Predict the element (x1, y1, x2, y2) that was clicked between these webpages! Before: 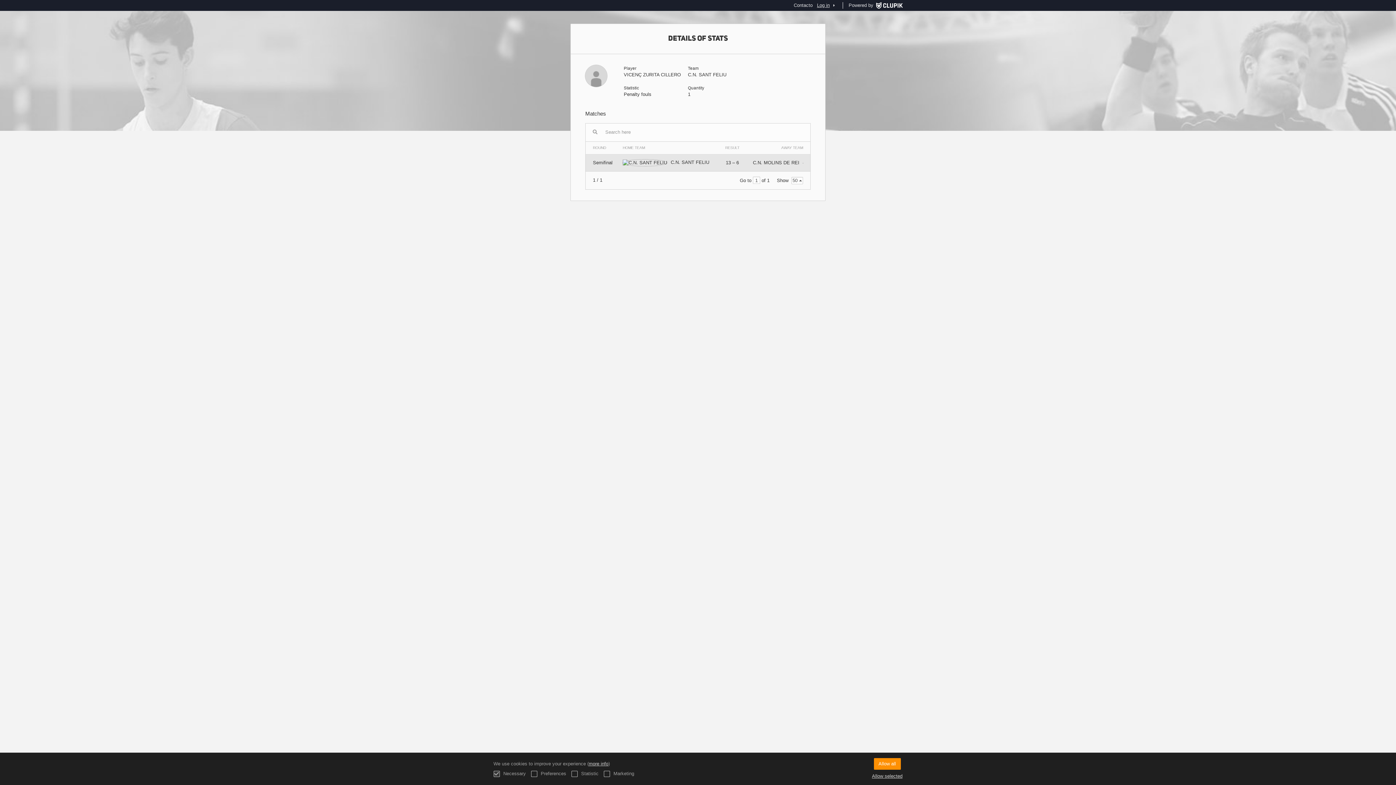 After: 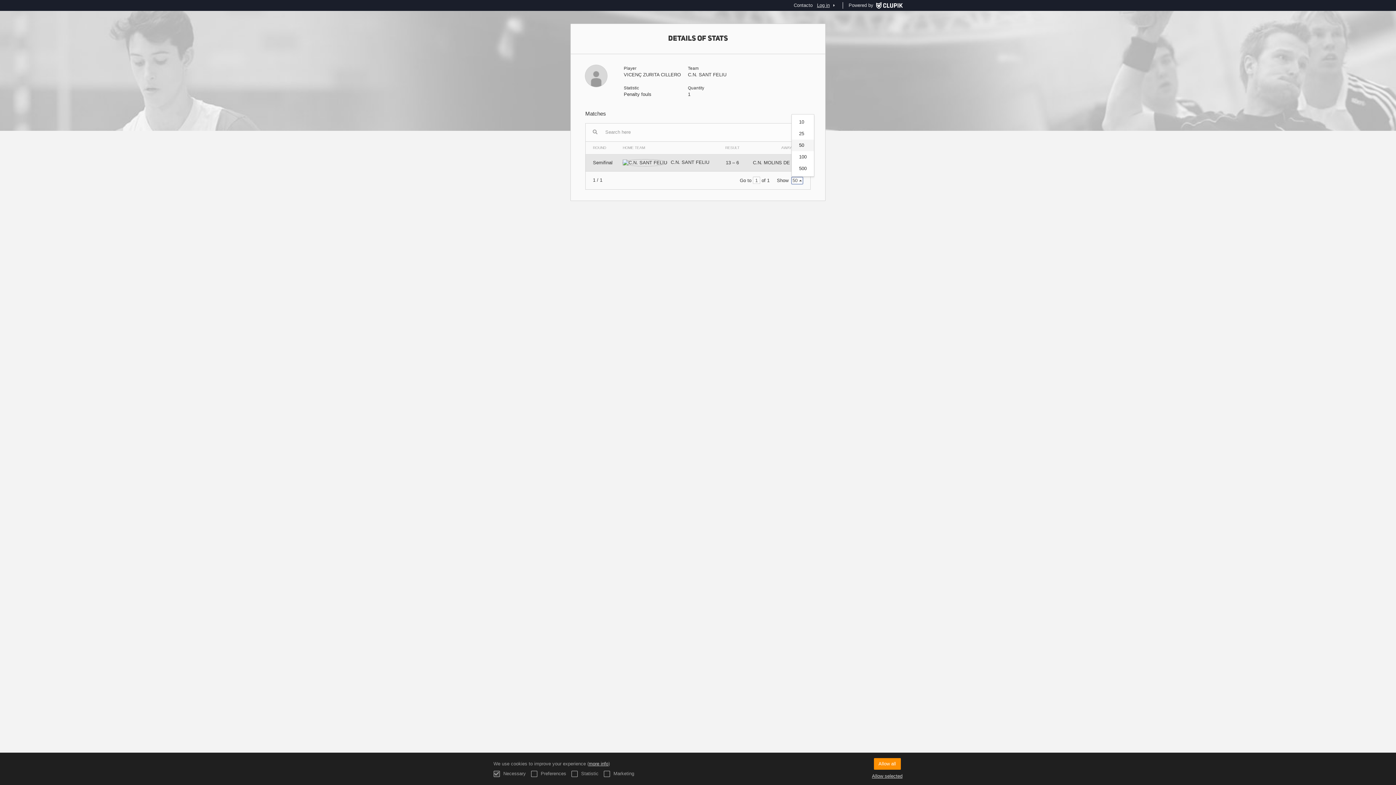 Action: bbox: (791, 177, 803, 184) label: 50
 